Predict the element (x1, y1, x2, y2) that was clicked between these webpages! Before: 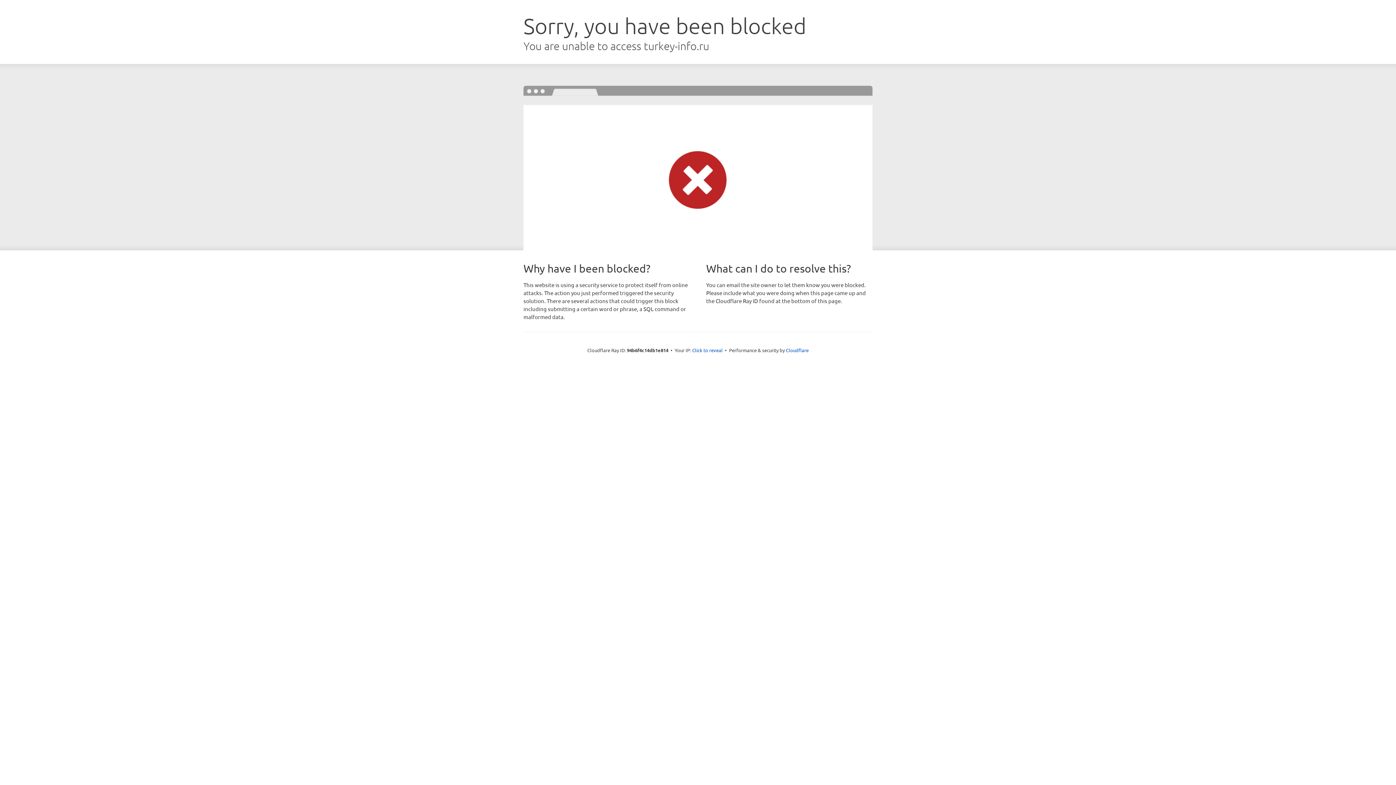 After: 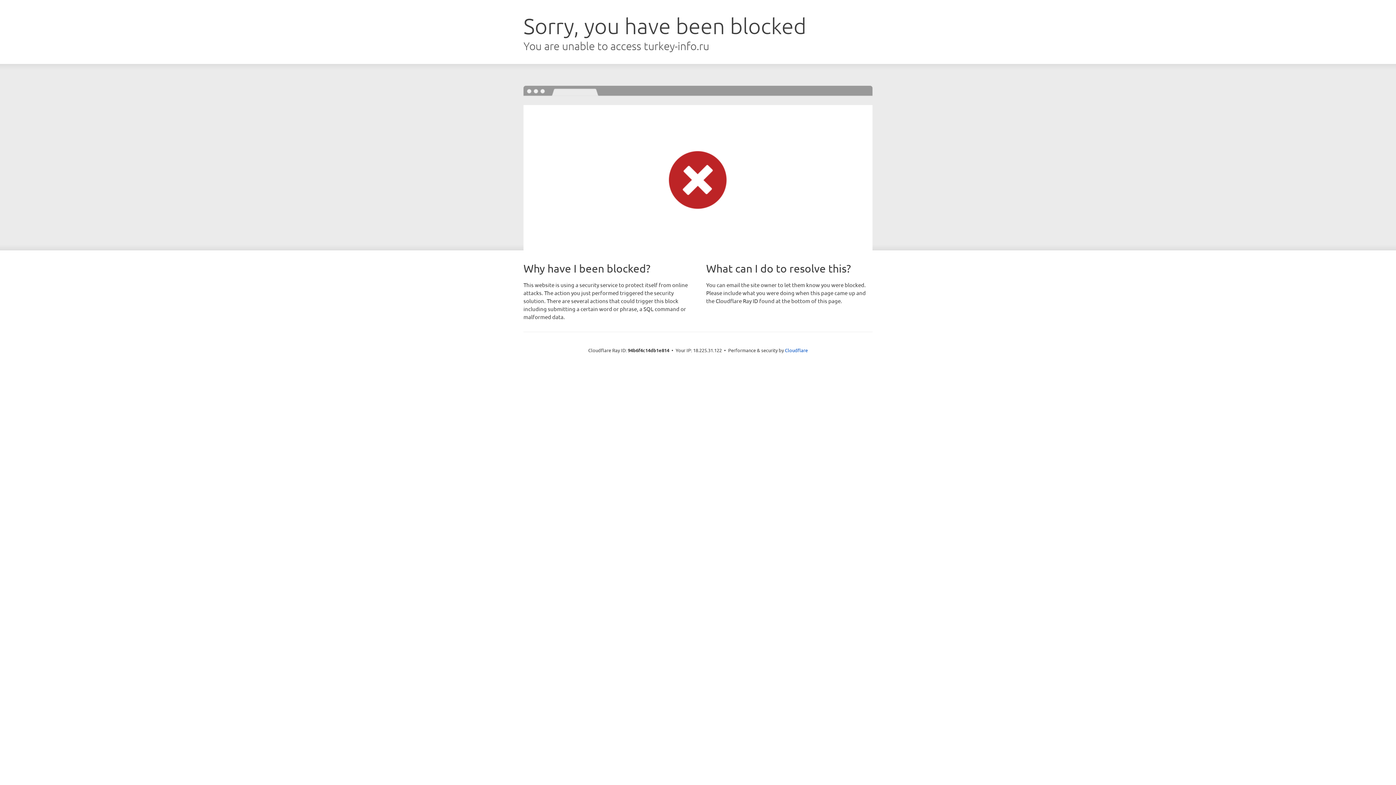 Action: bbox: (692, 346, 722, 353) label: Click to reveal